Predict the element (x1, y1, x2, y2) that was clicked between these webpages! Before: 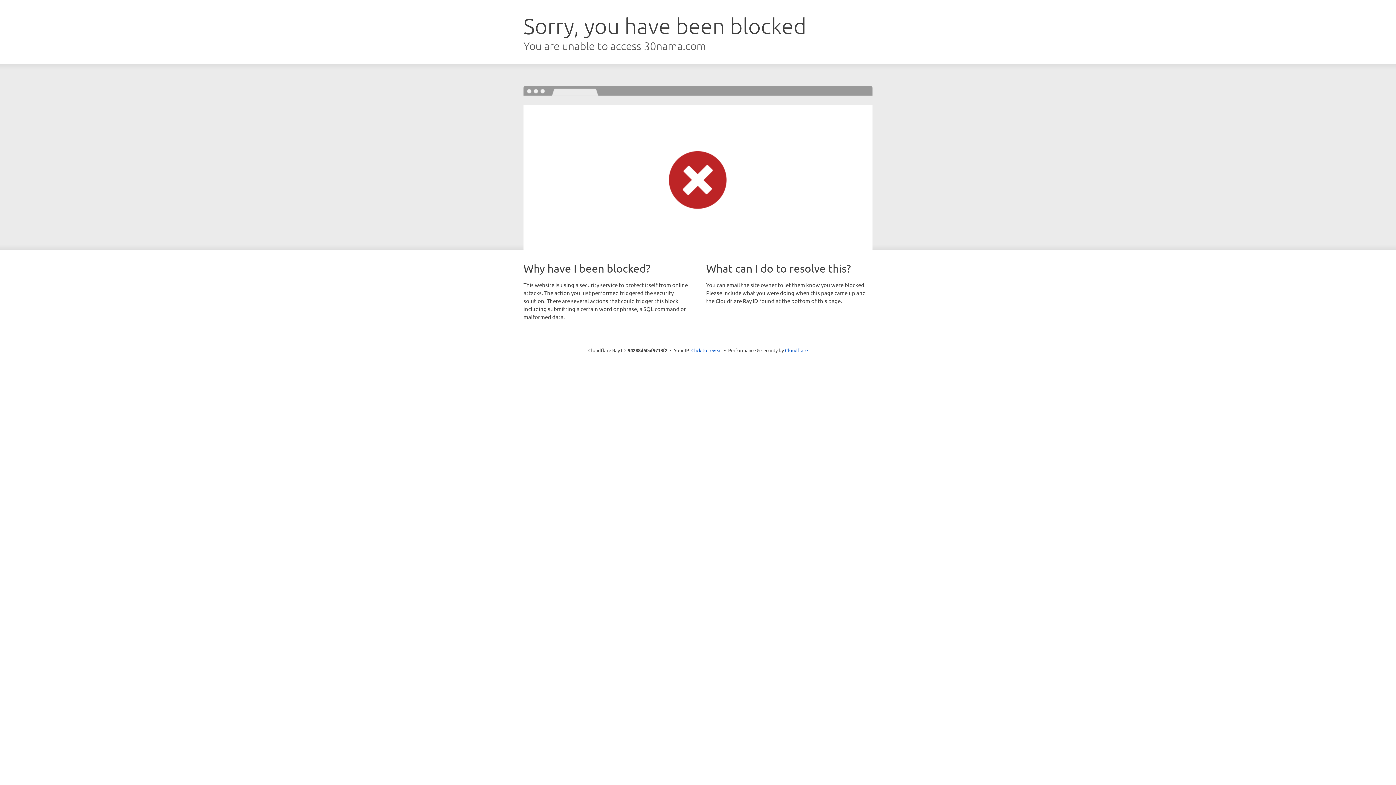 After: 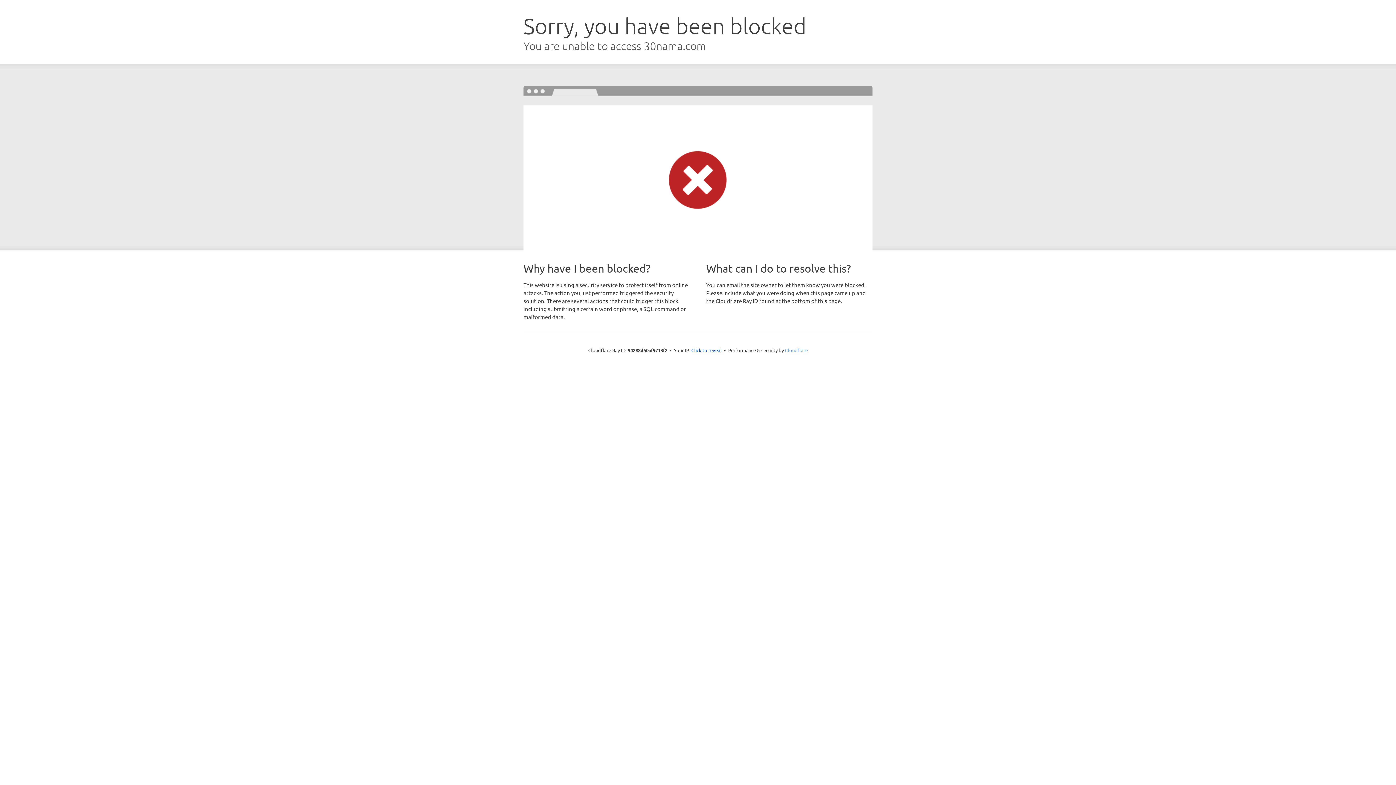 Action: bbox: (785, 347, 808, 353) label: Cloudflare